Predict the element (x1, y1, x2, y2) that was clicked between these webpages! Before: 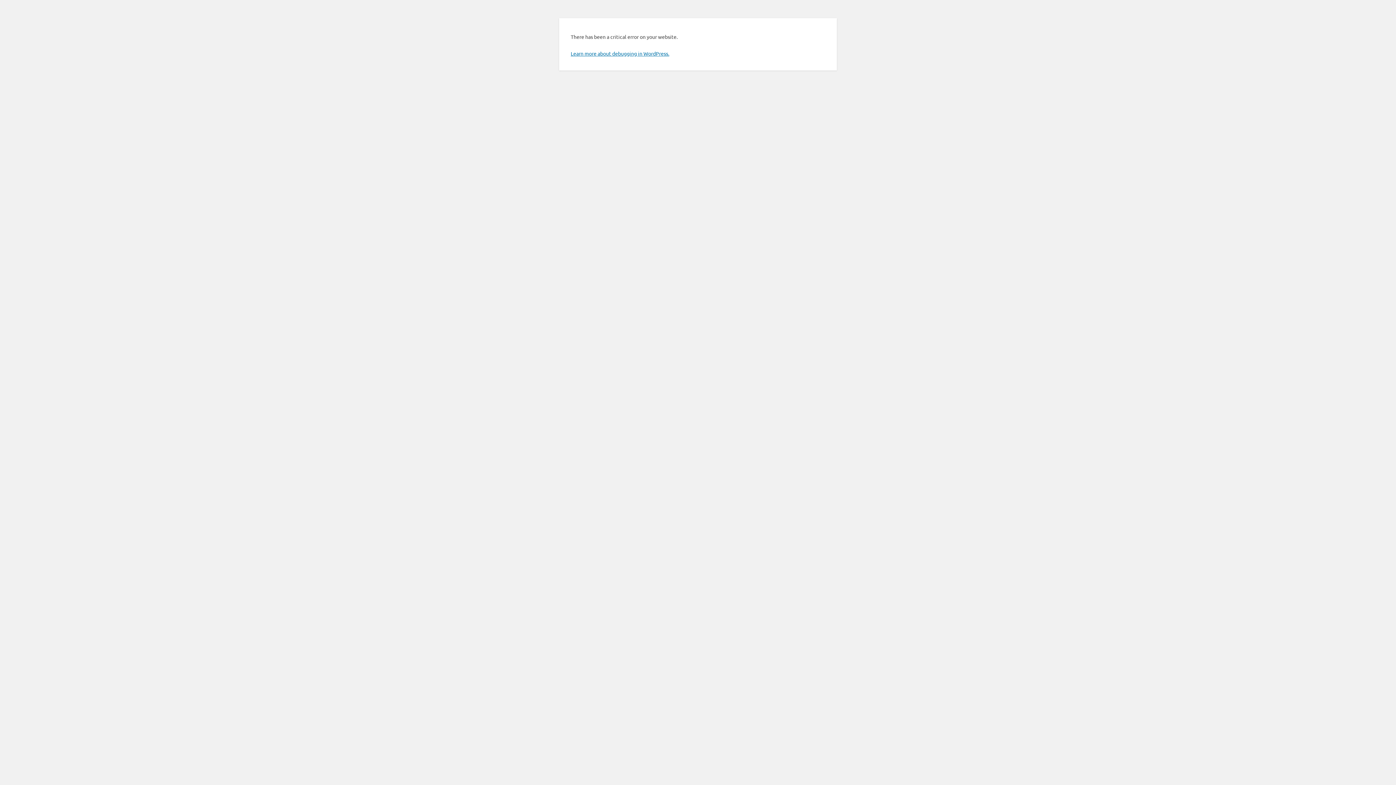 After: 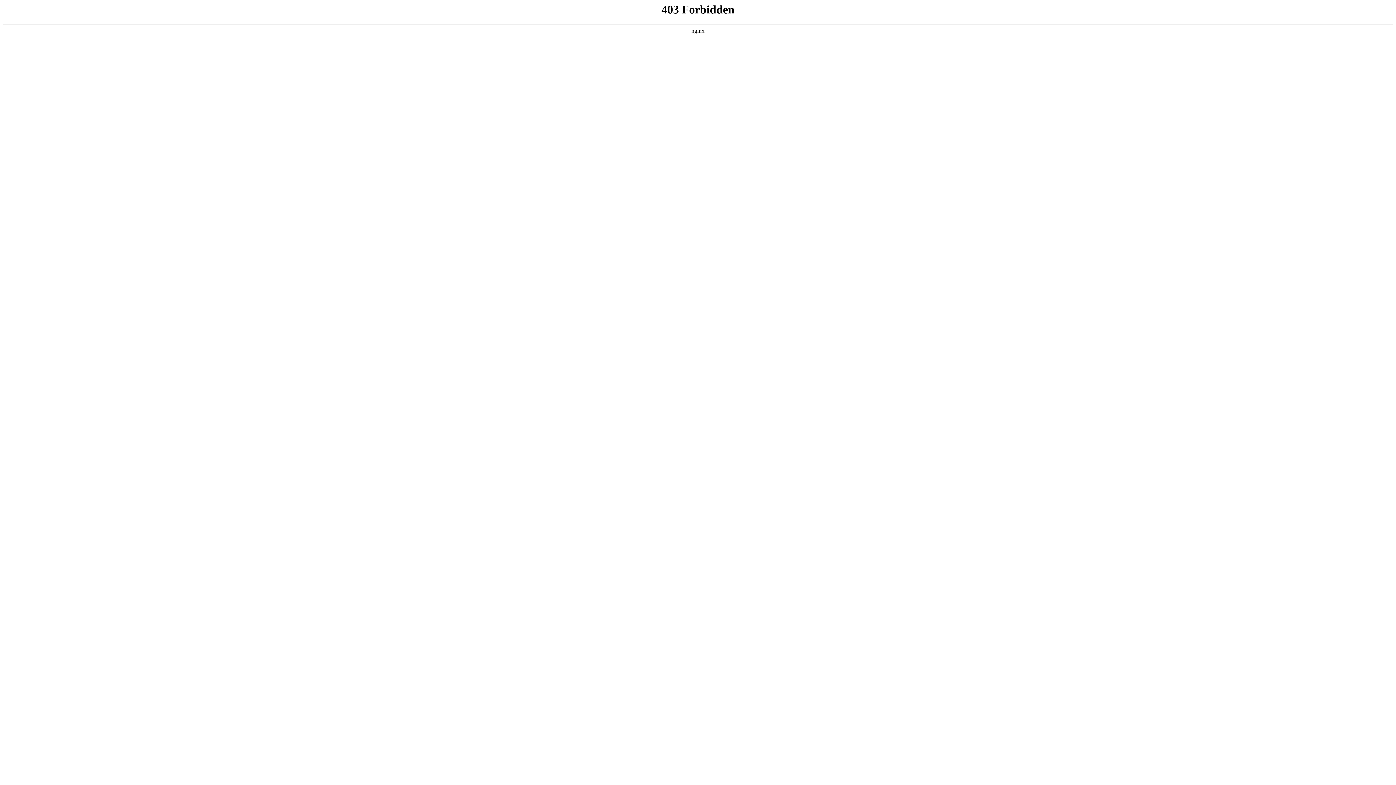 Action: bbox: (570, 50, 669, 56) label: Learn more about debugging in WordPress.